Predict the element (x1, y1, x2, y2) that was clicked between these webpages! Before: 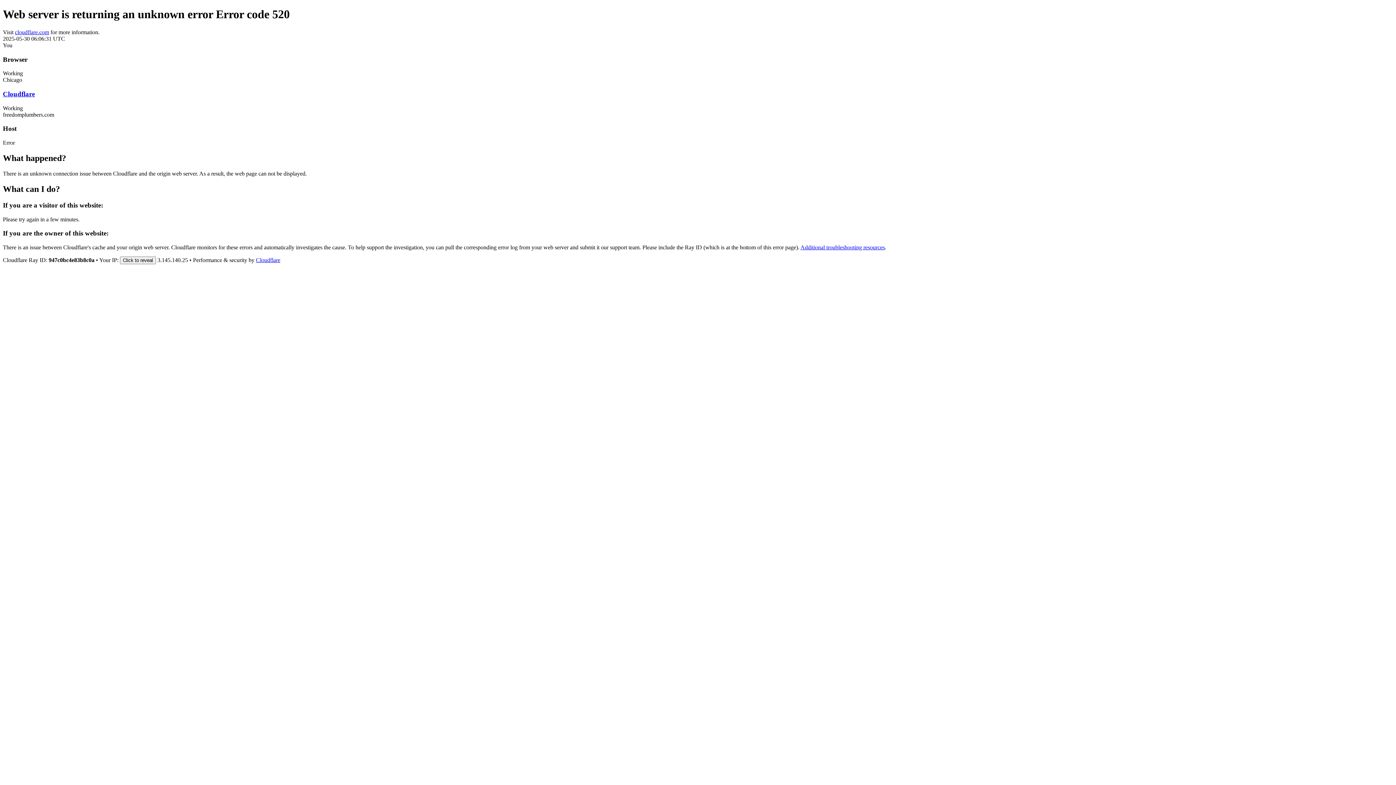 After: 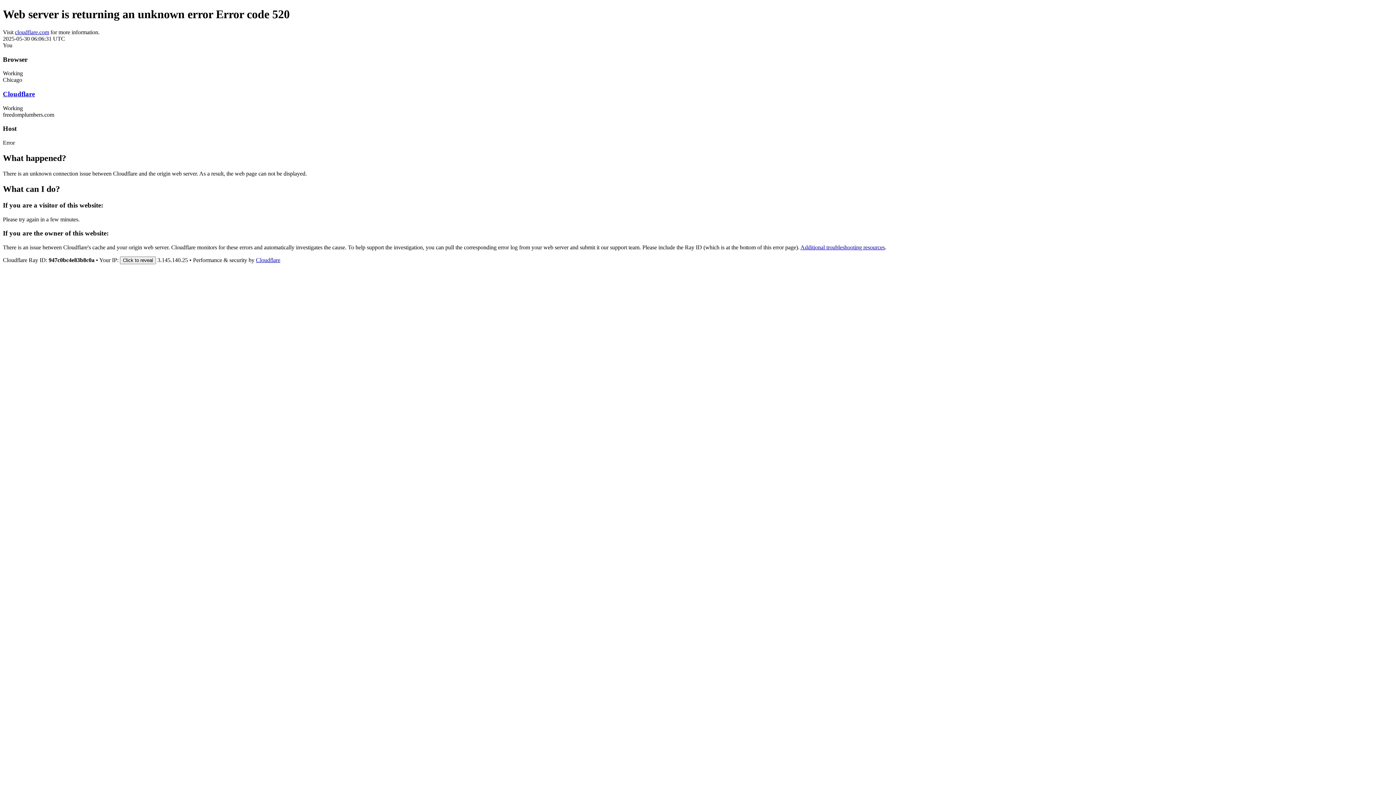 Action: label: Cloudflare bbox: (2, 90, 34, 97)